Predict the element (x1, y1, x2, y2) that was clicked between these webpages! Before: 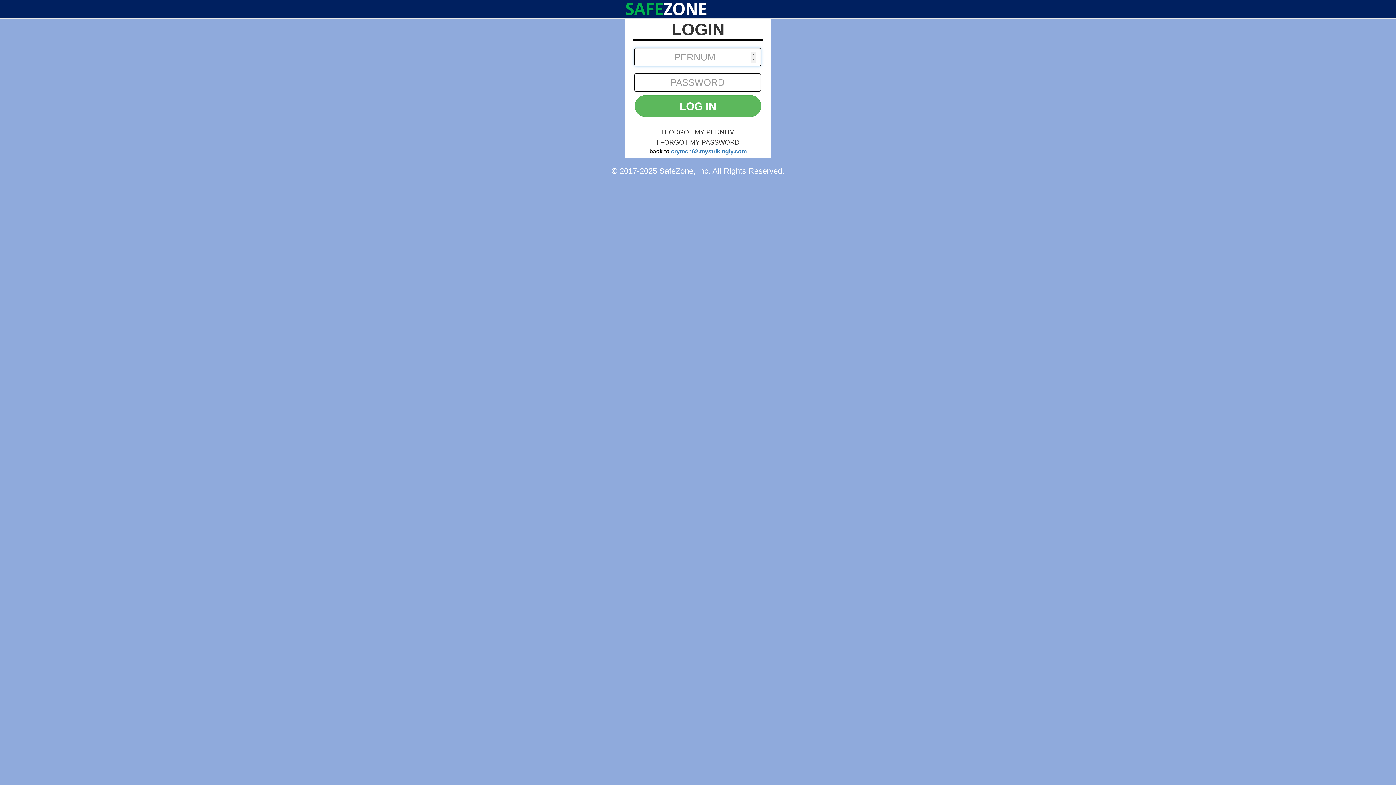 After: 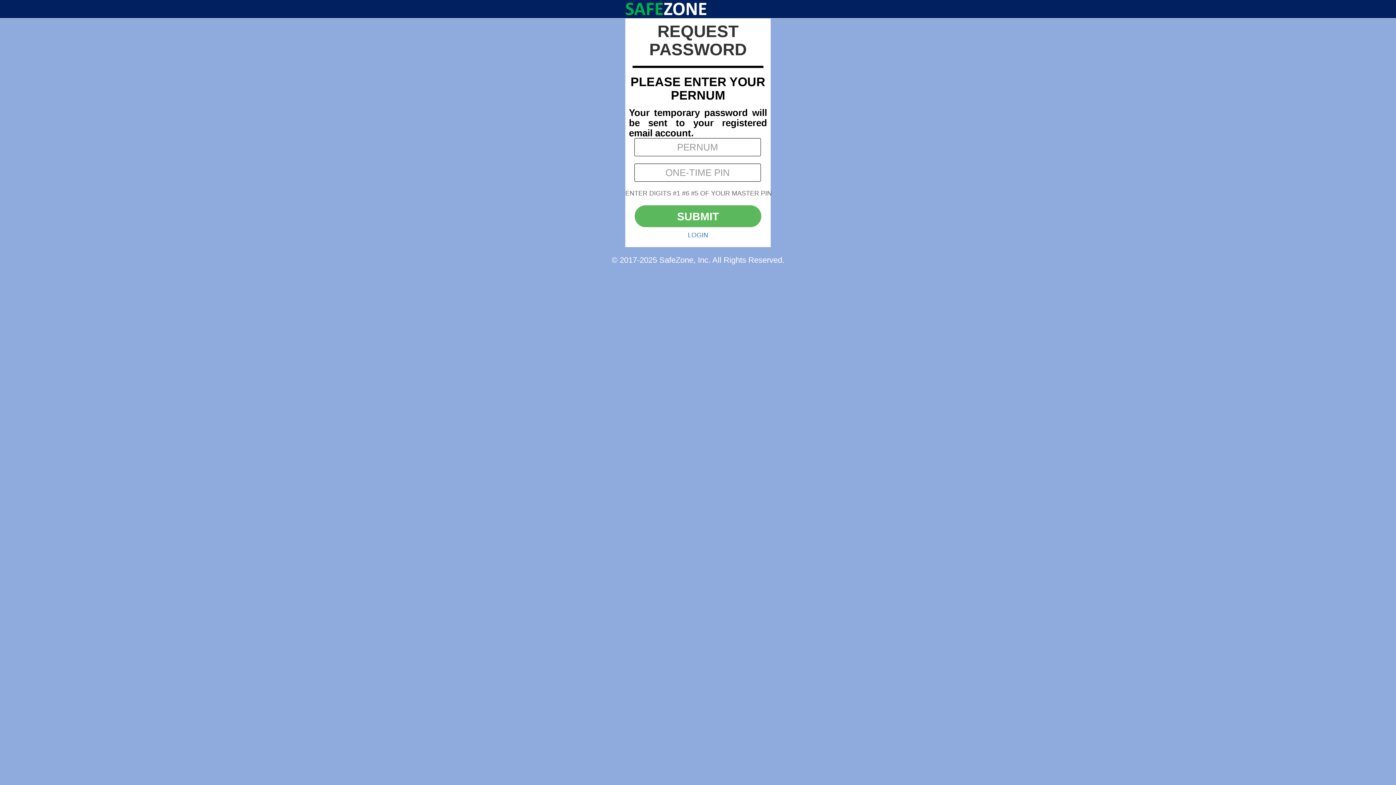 Action: label: I FORGOT MY PASSWORD bbox: (656, 138, 739, 146)